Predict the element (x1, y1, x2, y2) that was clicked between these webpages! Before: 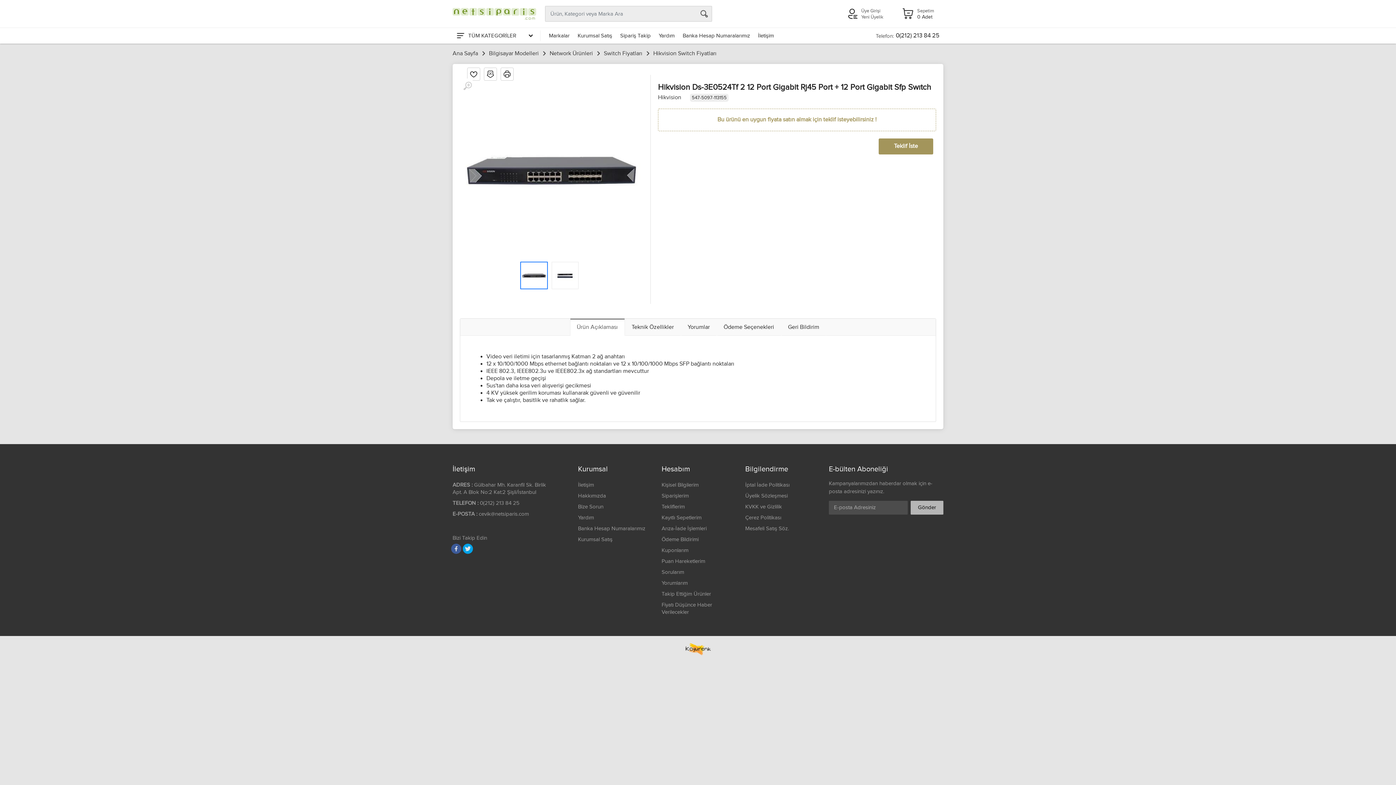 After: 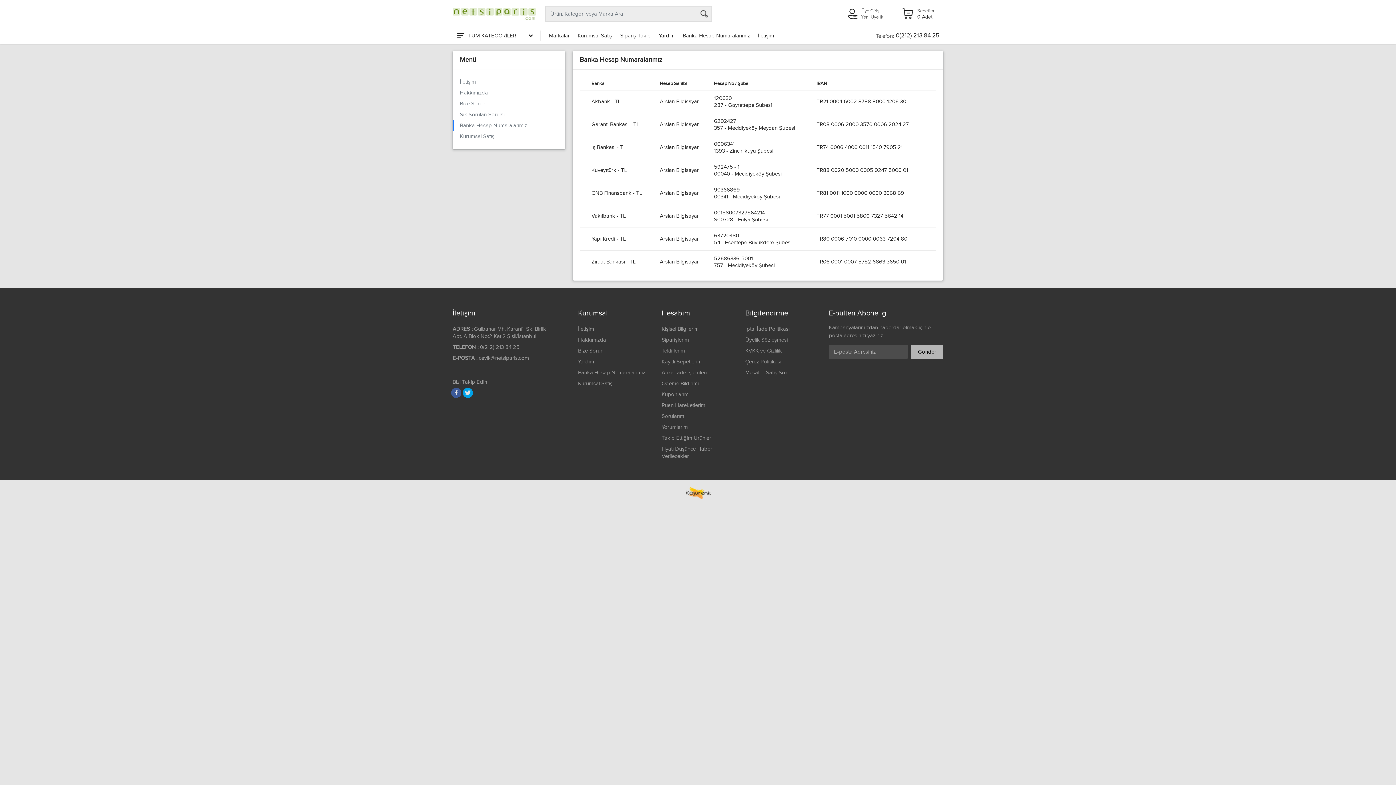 Action: label: Banka Hesap Numaralarımız bbox: (578, 525, 645, 531)